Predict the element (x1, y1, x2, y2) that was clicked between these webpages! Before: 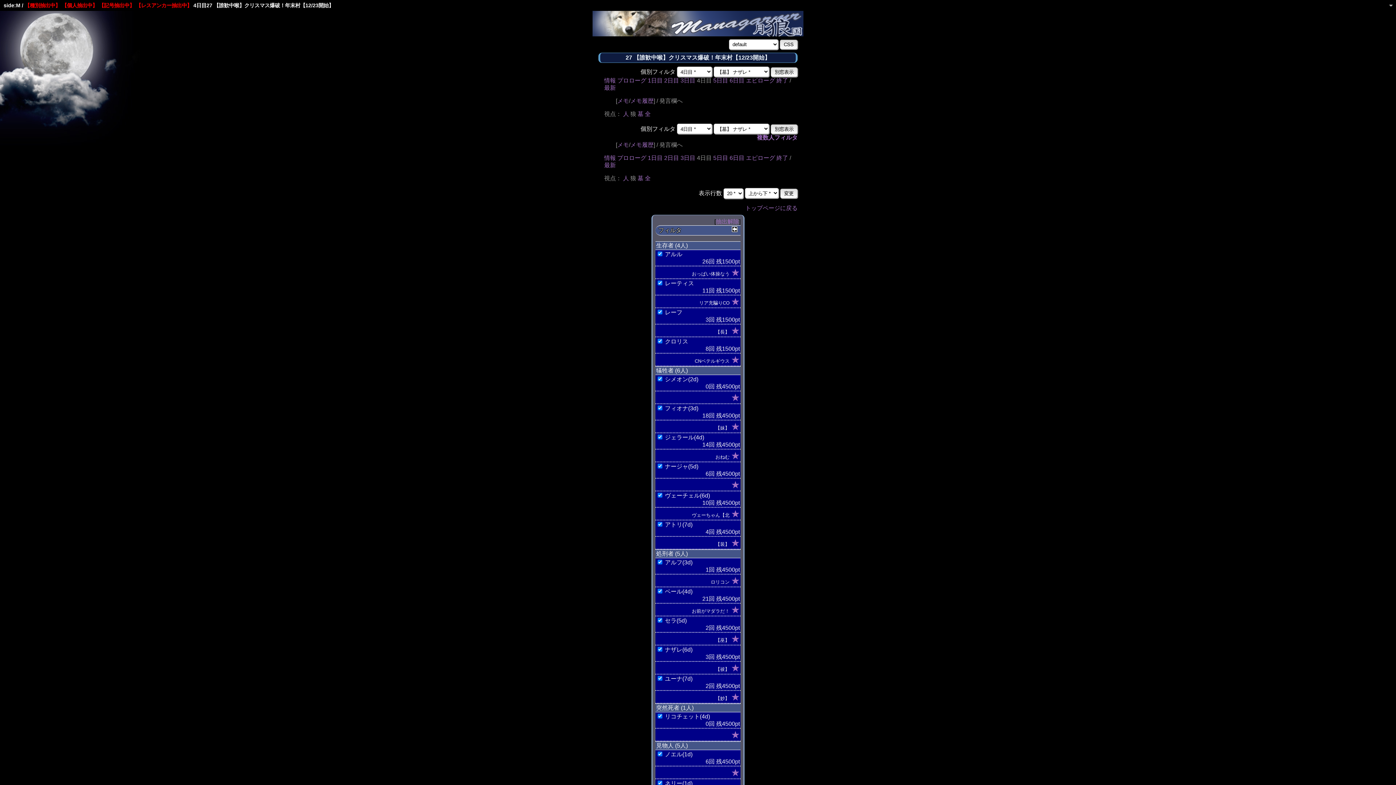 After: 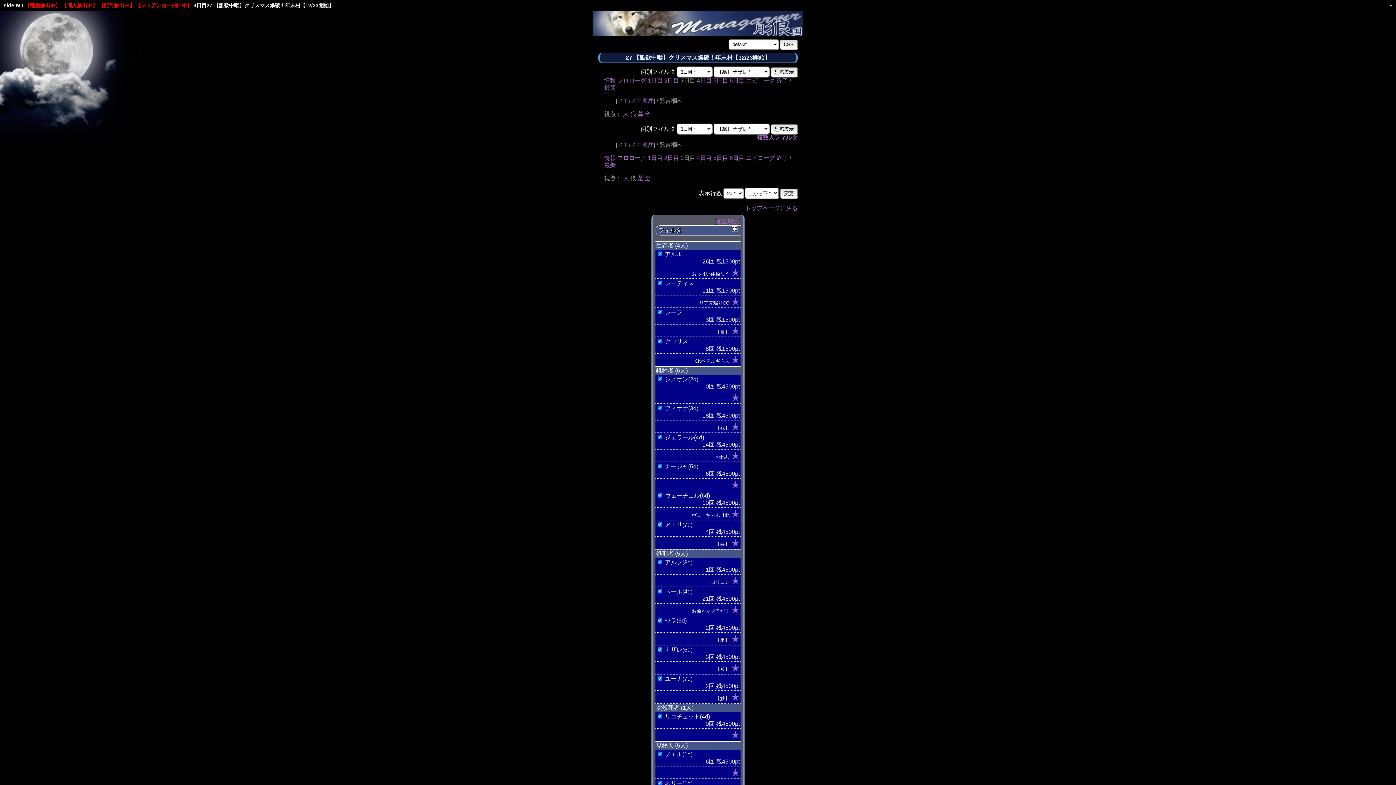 Action: bbox: (680, 77, 695, 83) label: 3日目